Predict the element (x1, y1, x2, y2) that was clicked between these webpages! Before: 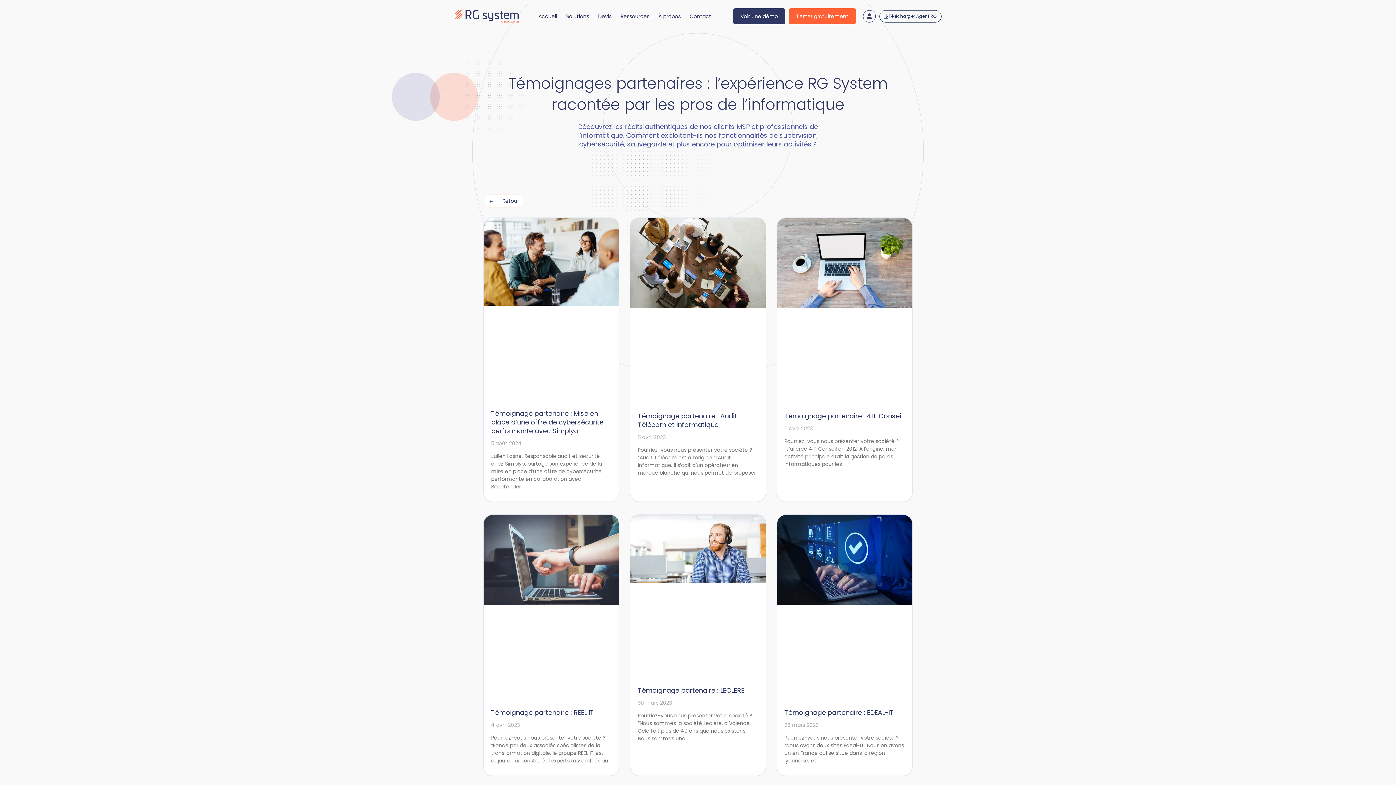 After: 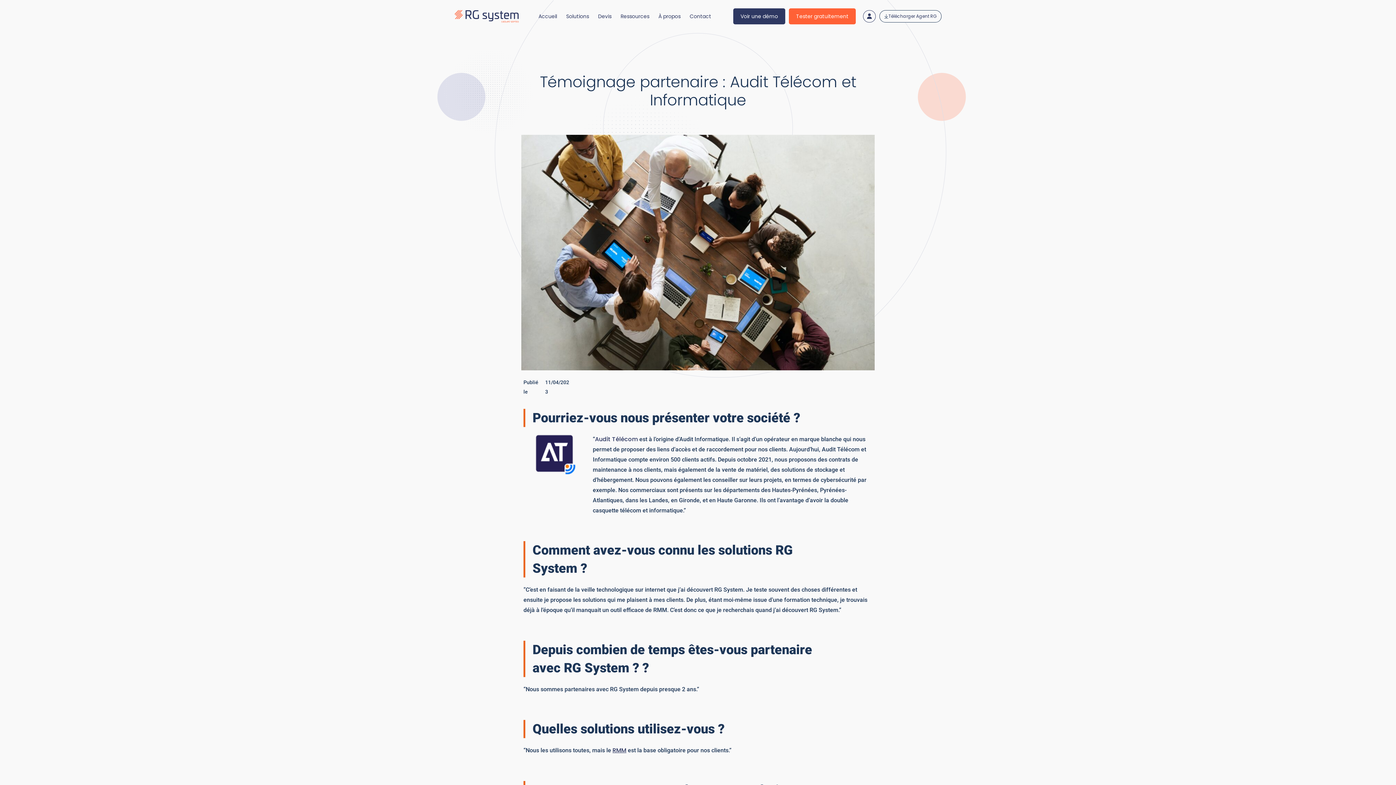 Action: bbox: (630, 218, 765, 397)